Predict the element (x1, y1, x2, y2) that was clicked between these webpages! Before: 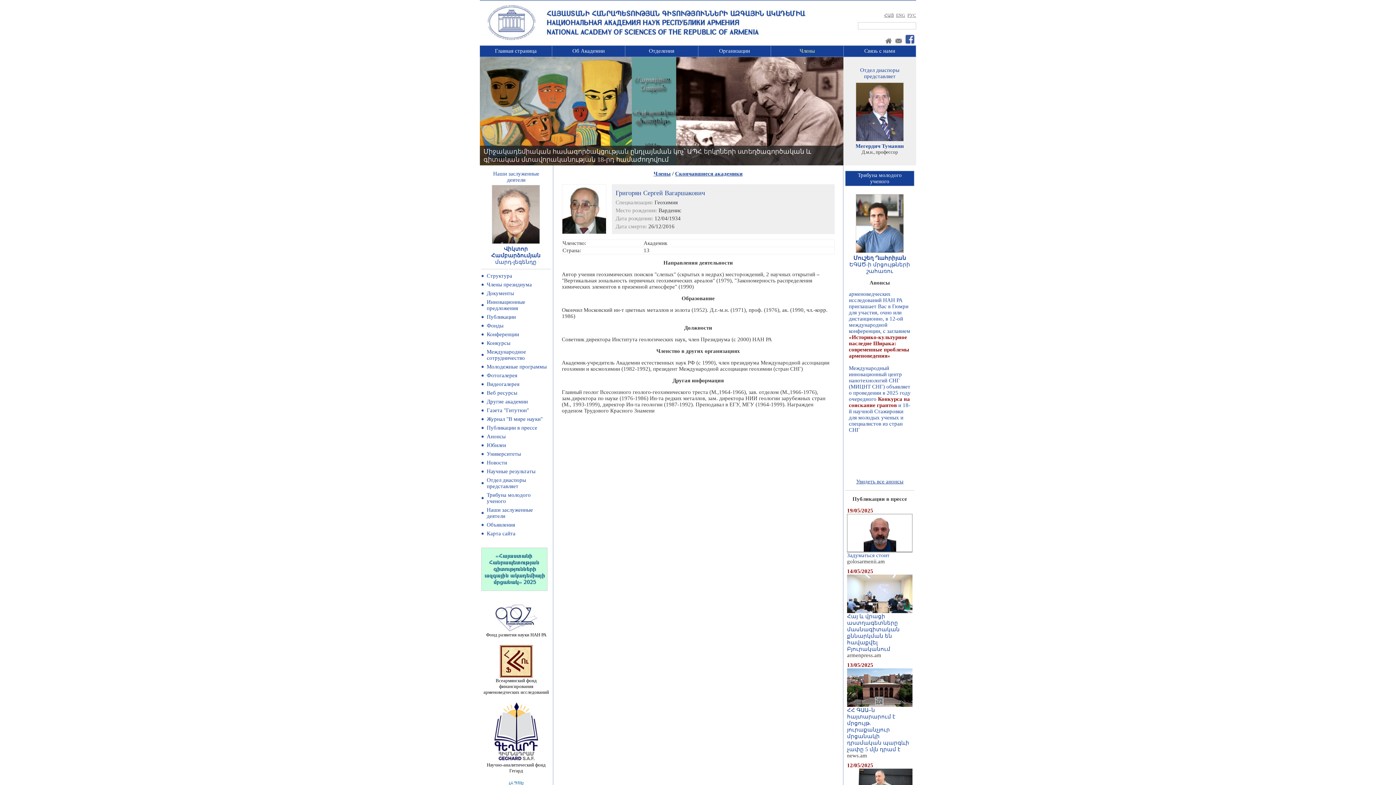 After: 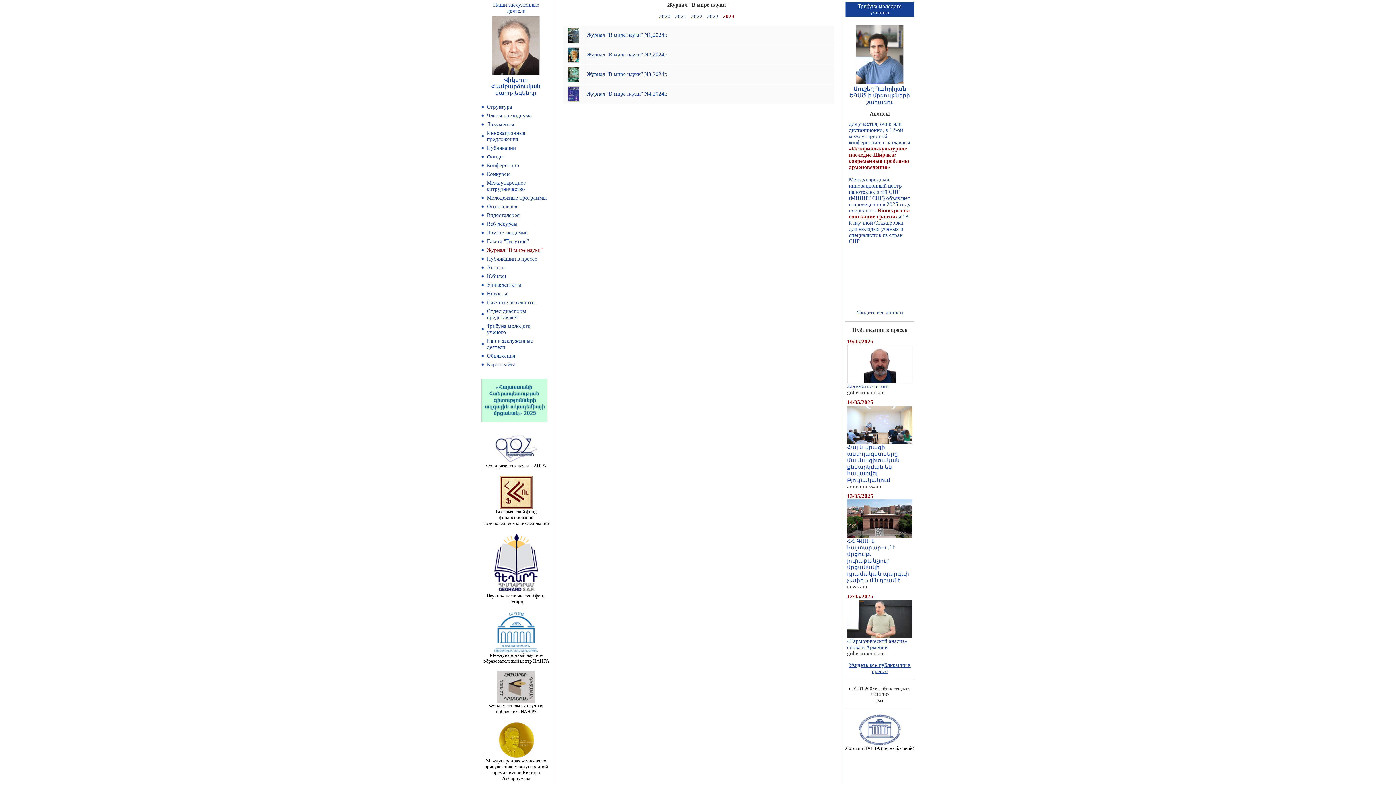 Action: label: Журнал "В мире науки" bbox: (486, 416, 542, 422)